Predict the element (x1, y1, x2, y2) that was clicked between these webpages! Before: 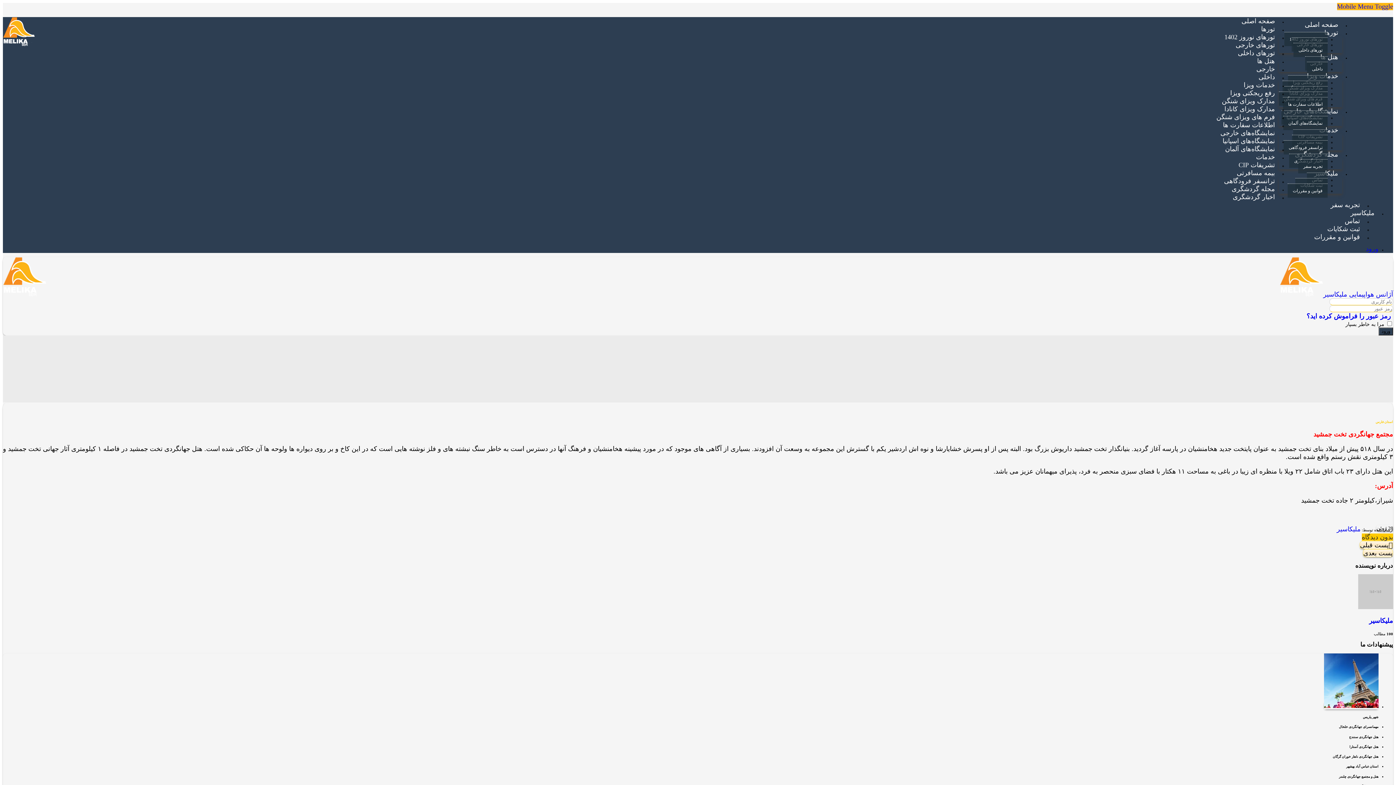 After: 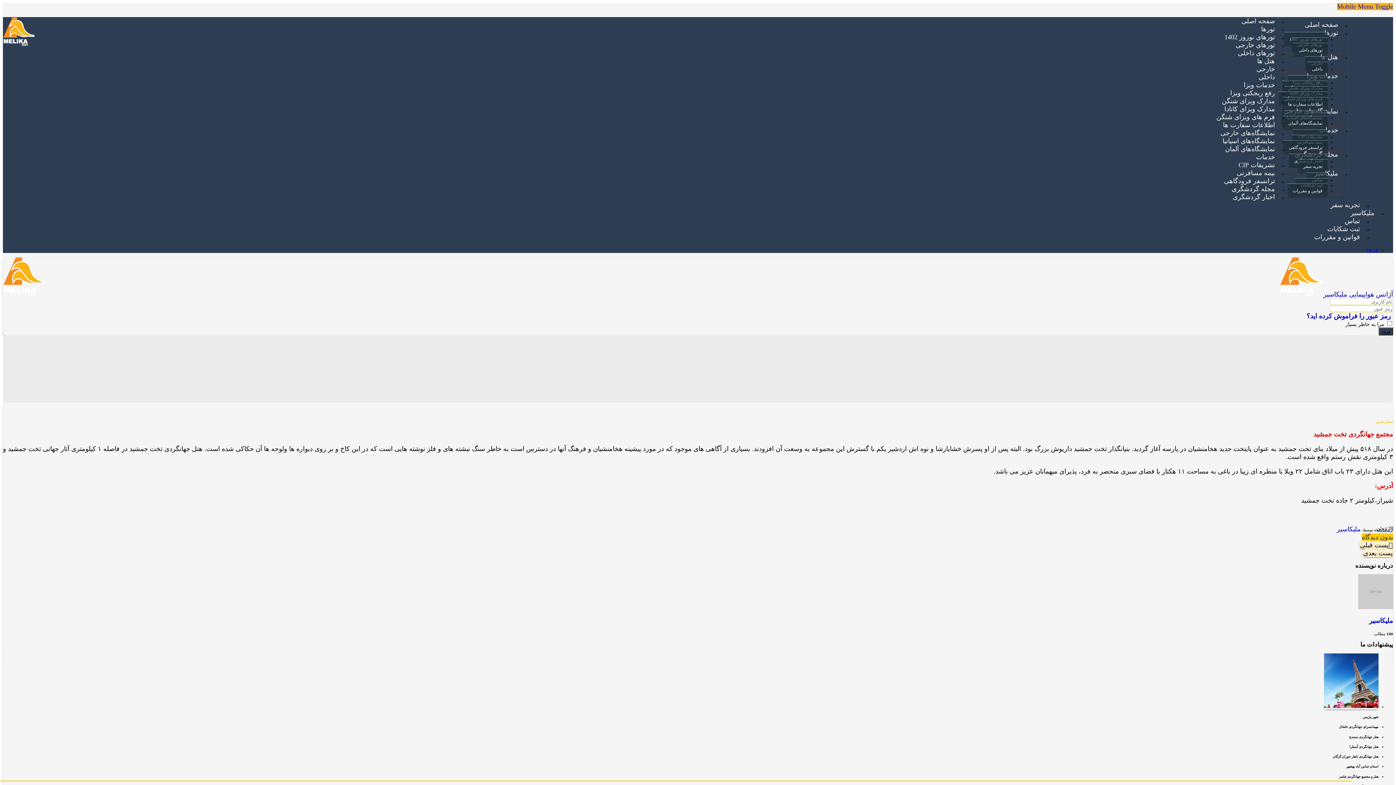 Action: bbox: (1298, 159, 1328, 173) label: تجربه سفر